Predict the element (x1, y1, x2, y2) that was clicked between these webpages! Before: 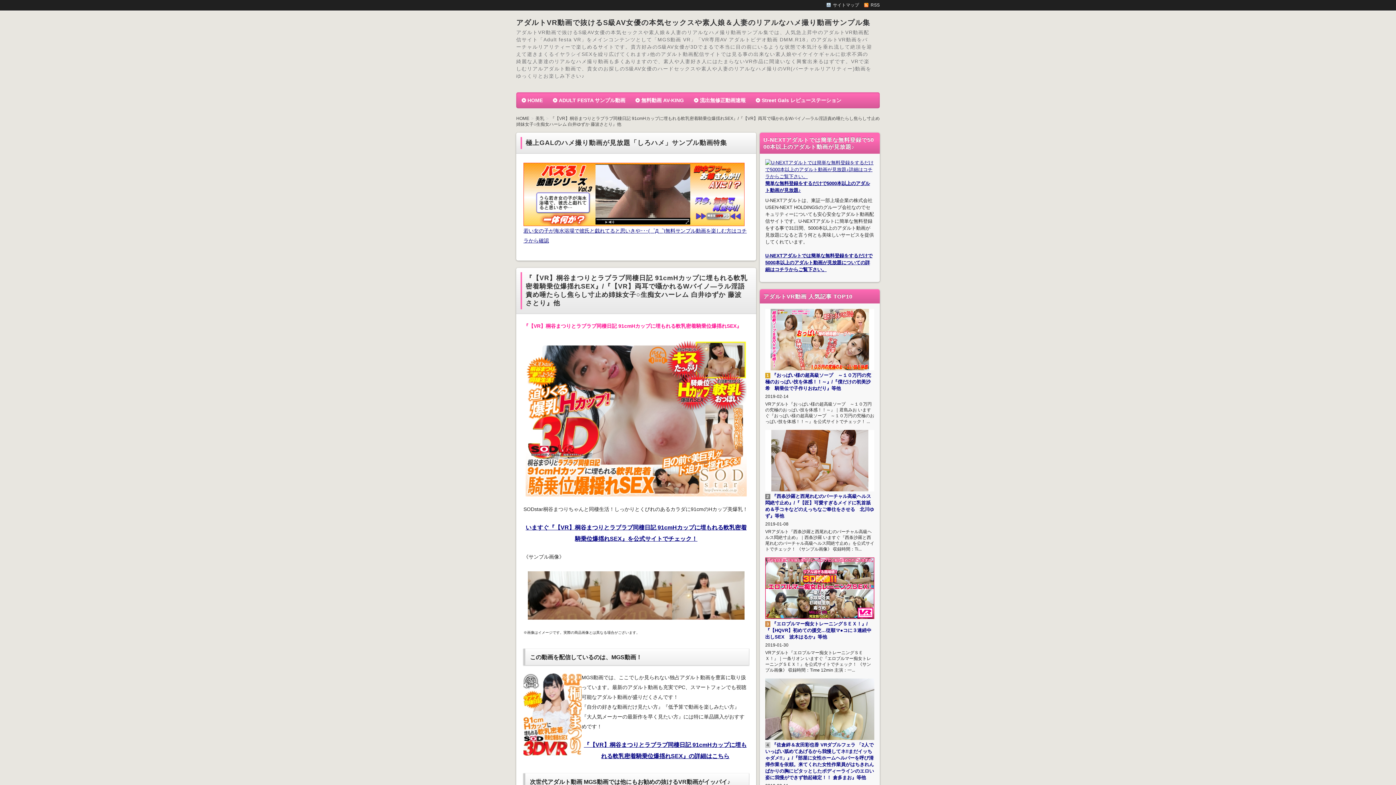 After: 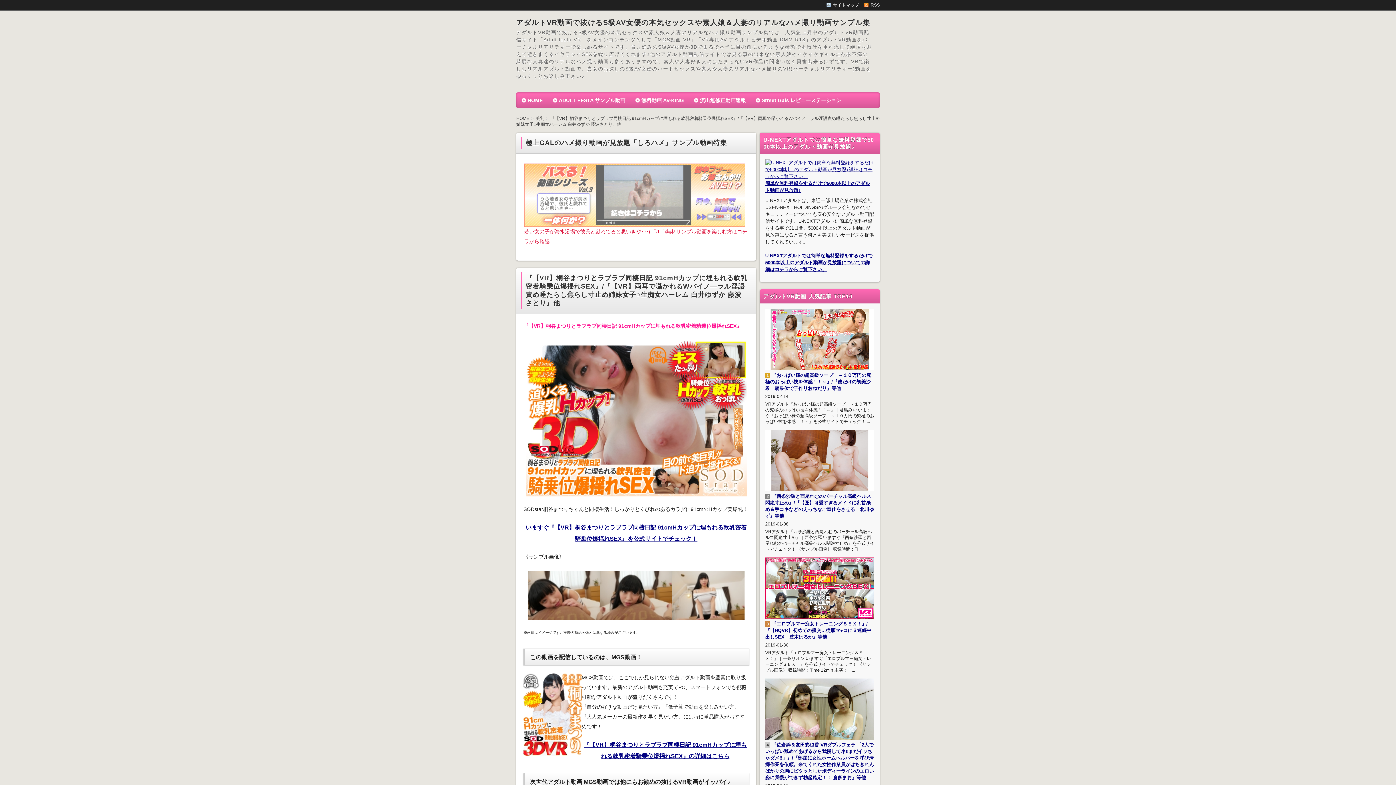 Action: bbox: (523, 218, 746, 243) label: 
若い女の子が海水浴場で彼氏と戯れてると思いきや･･･(゜Д゜)無料サンプル動画を楽しむ方はコチラから確認